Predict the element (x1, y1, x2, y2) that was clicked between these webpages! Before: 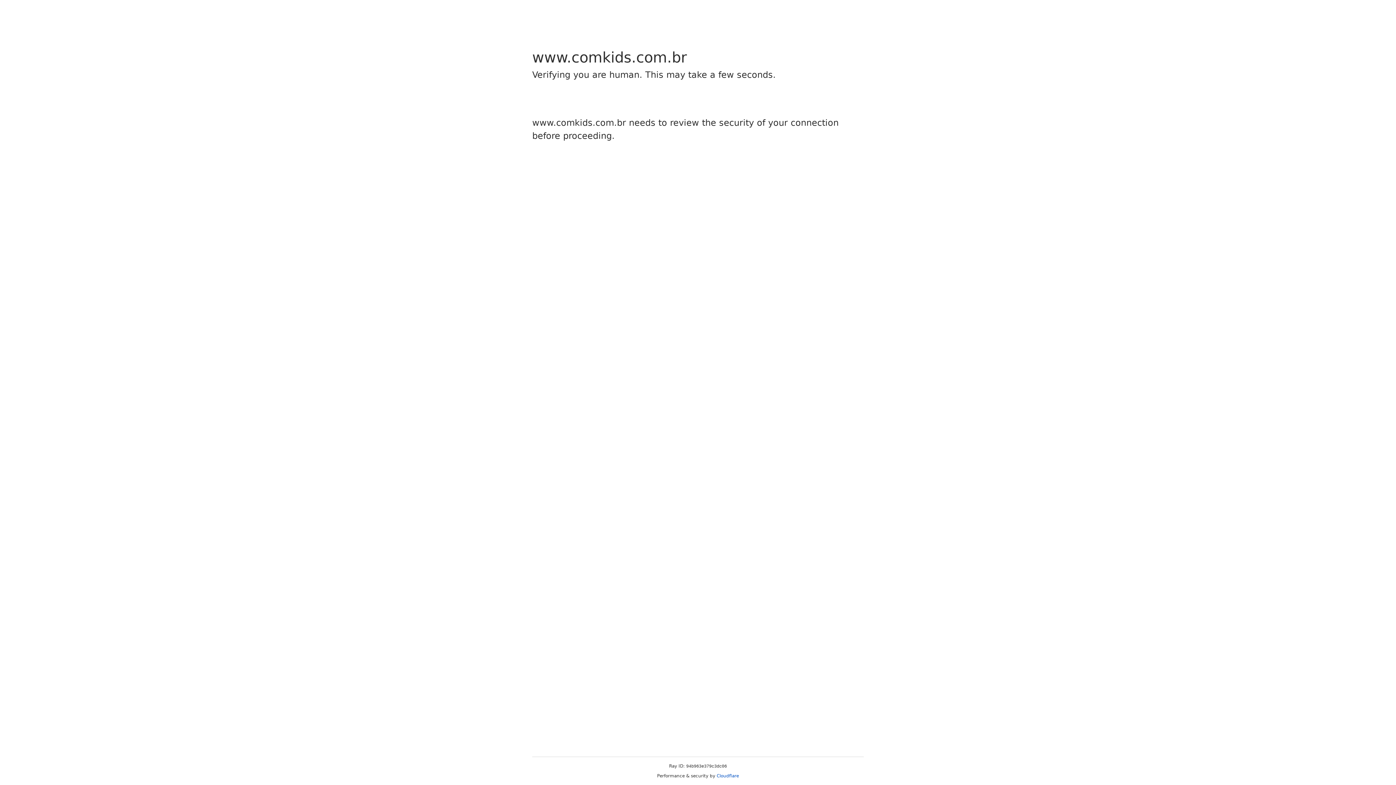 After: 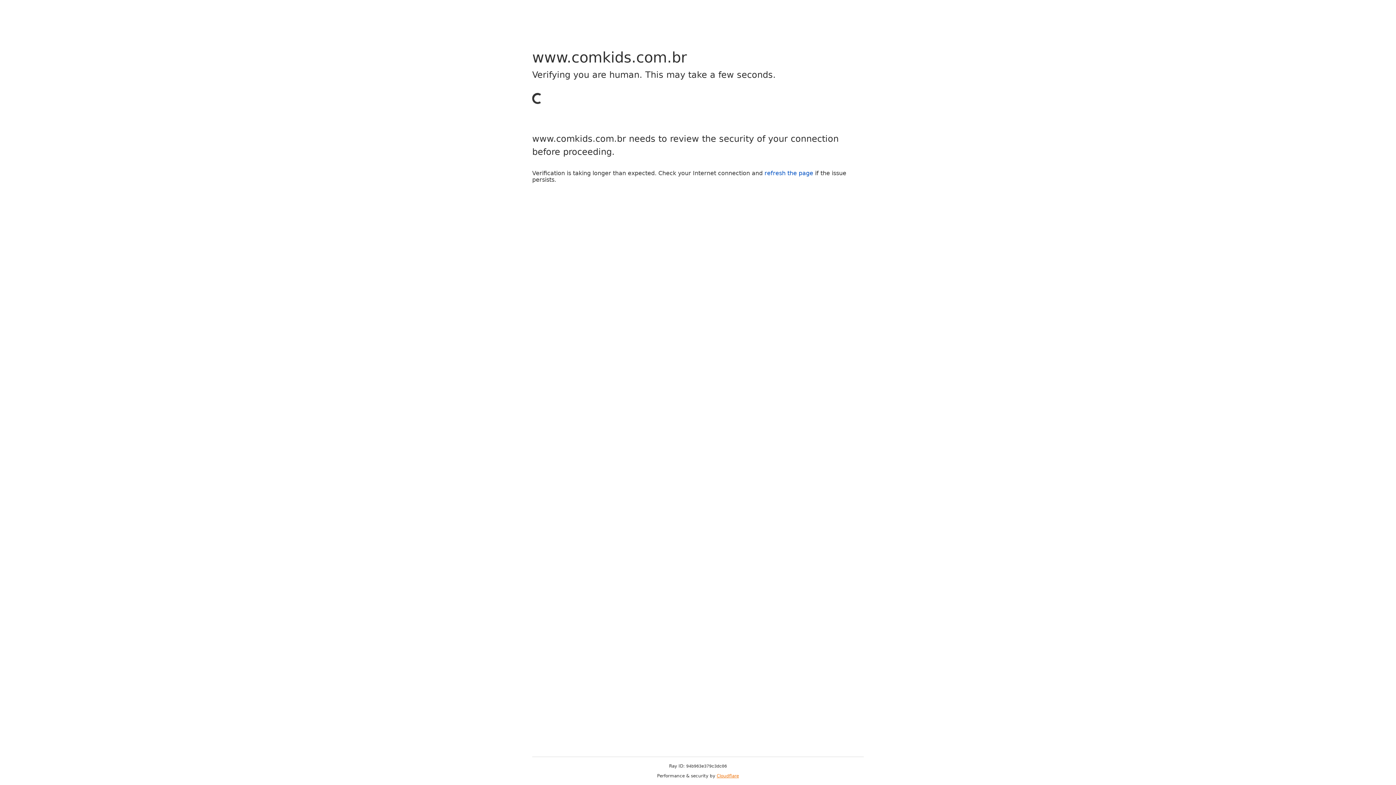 Action: label: Cloudflare bbox: (716, 773, 739, 778)